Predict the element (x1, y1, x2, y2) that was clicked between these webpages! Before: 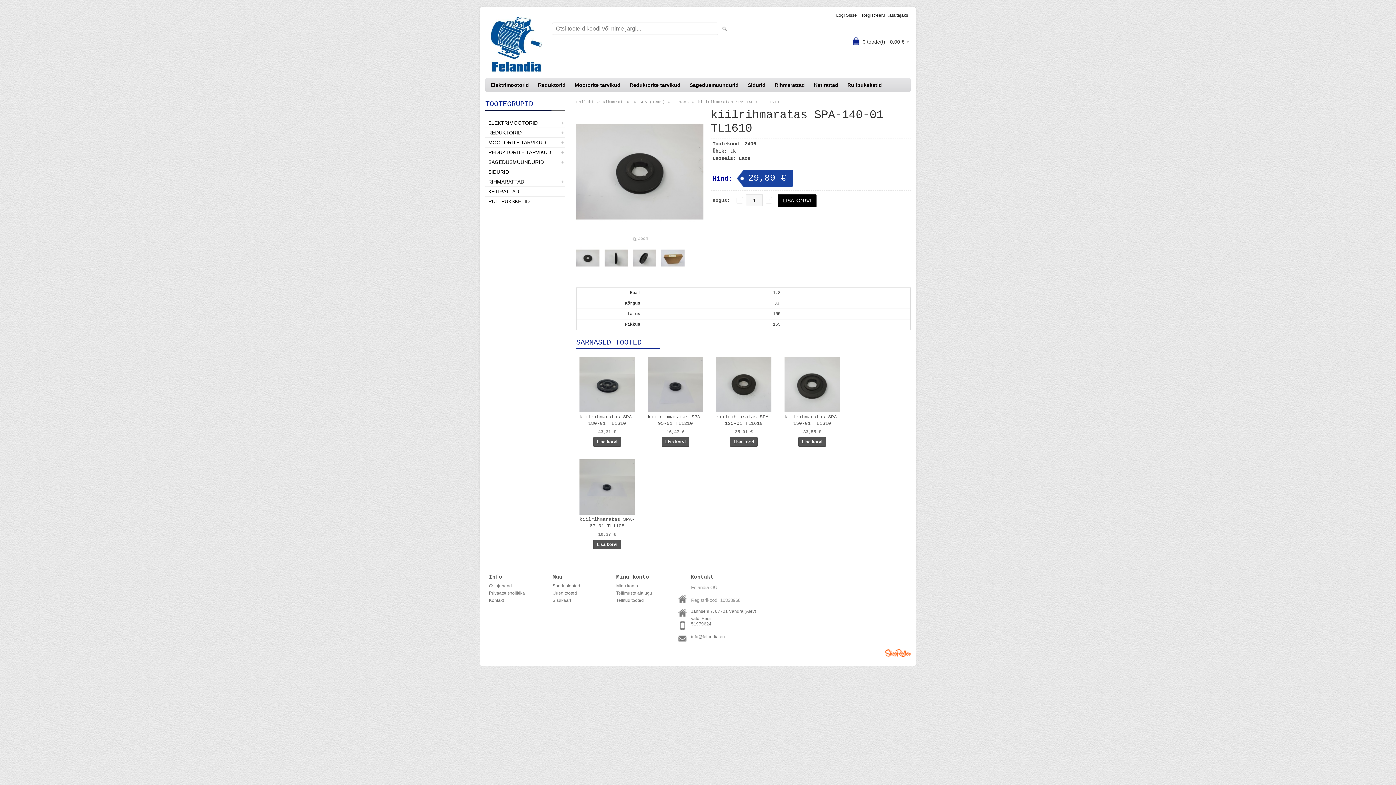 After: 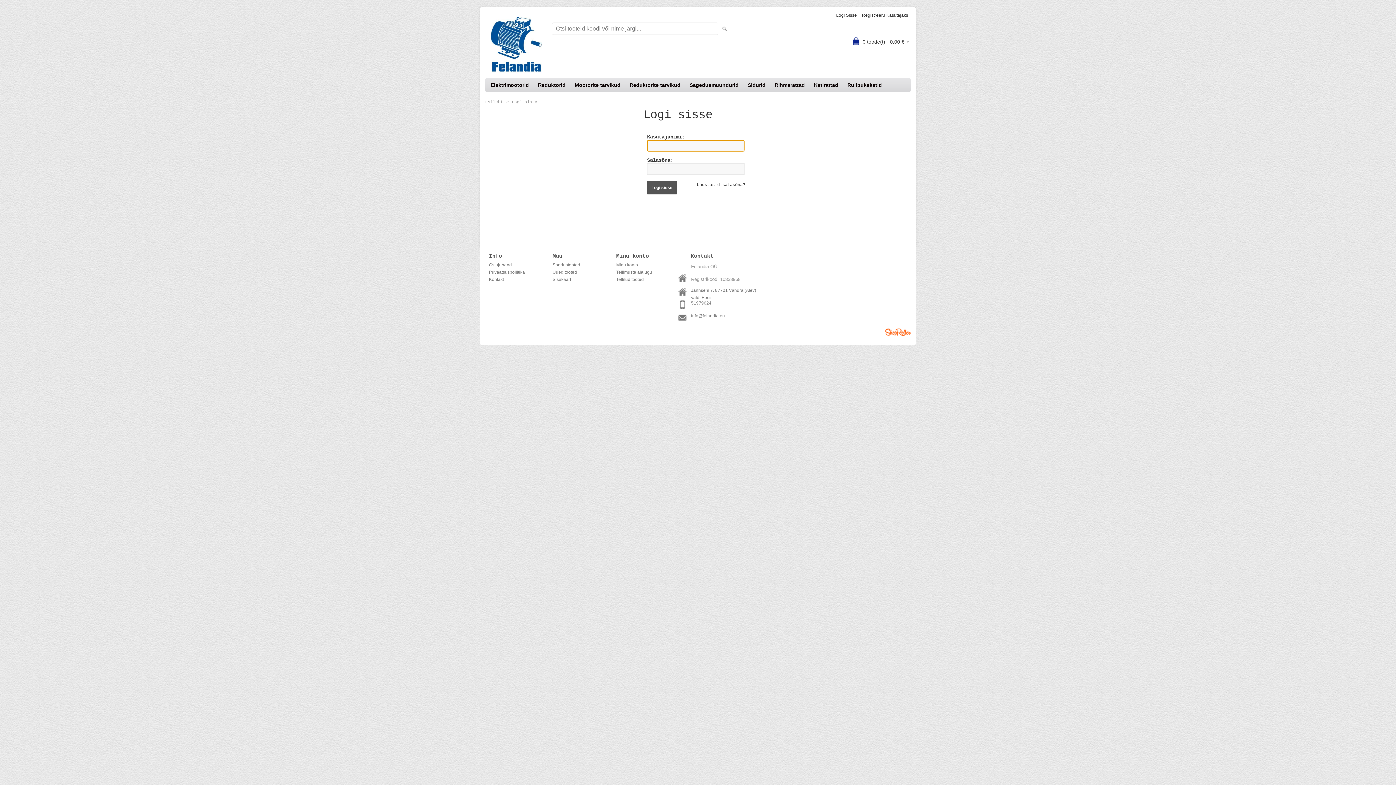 Action: bbox: (614, 589, 669, 597) label: Tellimuste ajalugu